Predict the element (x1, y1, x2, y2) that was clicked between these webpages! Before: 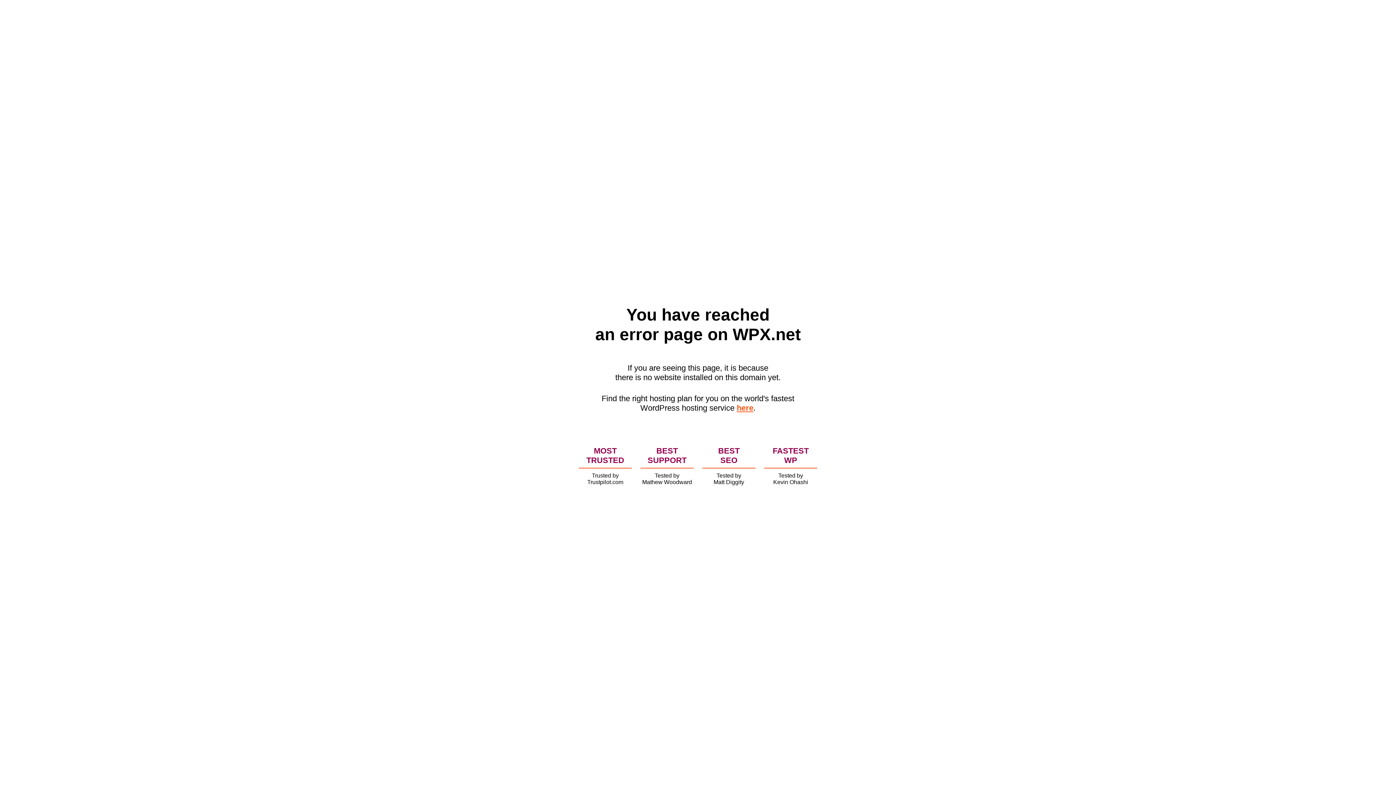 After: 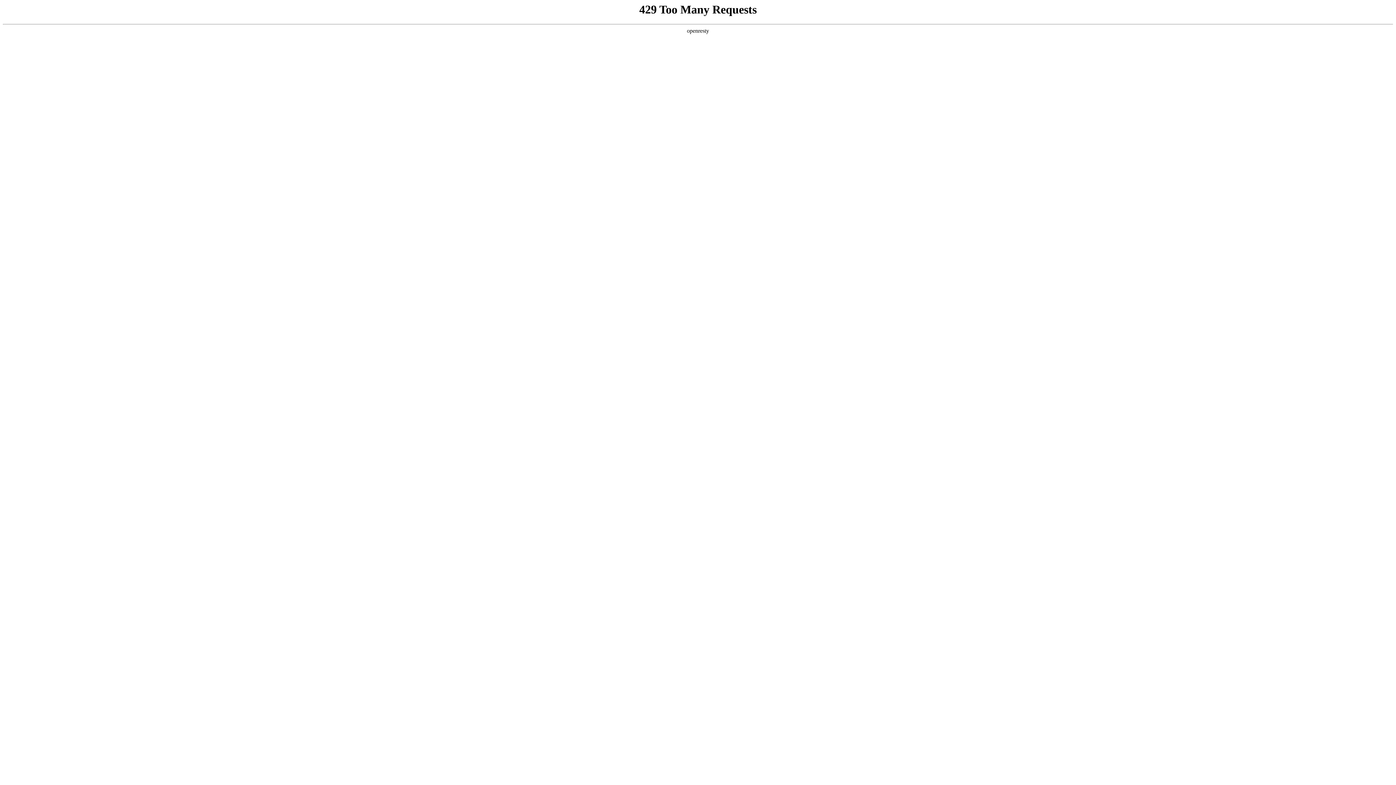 Action: bbox: (736, 403, 753, 412) label: here